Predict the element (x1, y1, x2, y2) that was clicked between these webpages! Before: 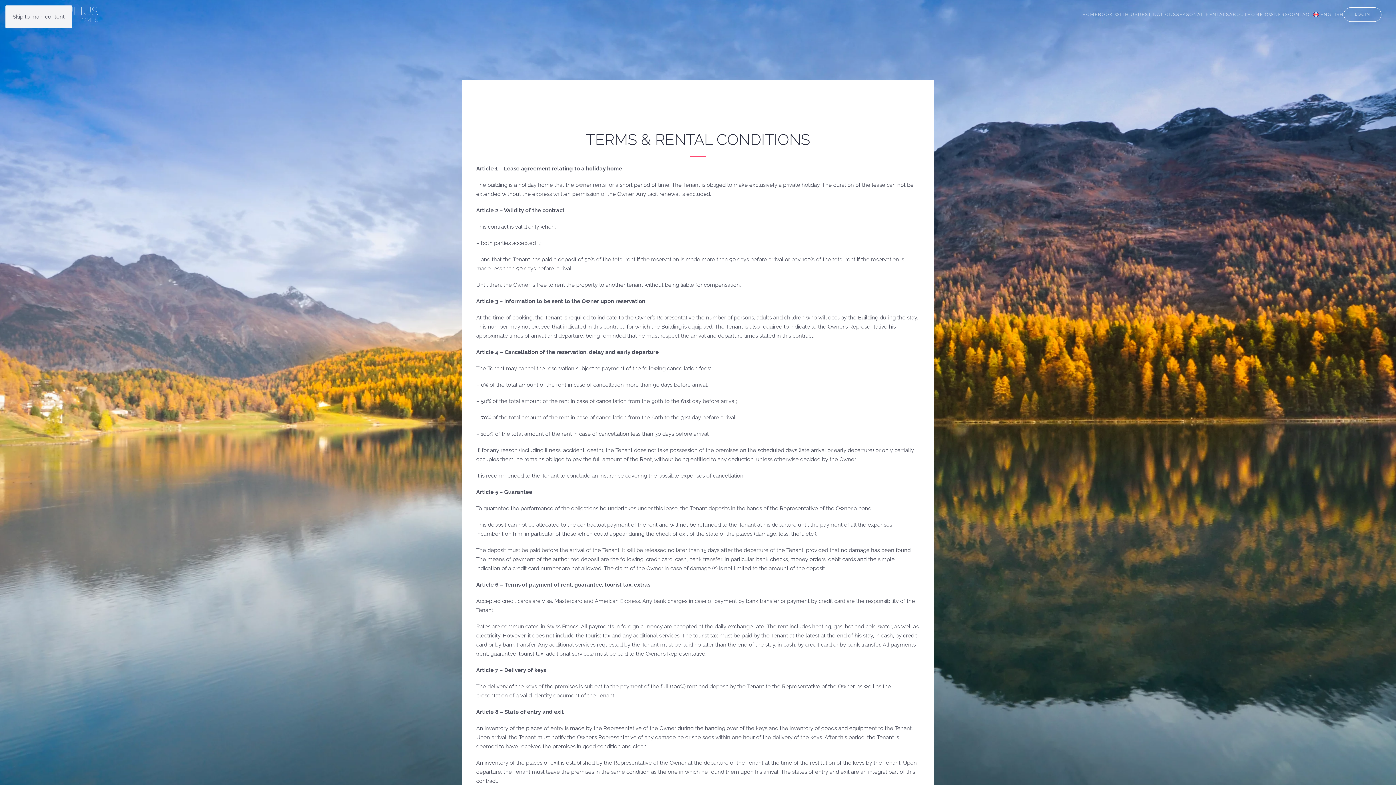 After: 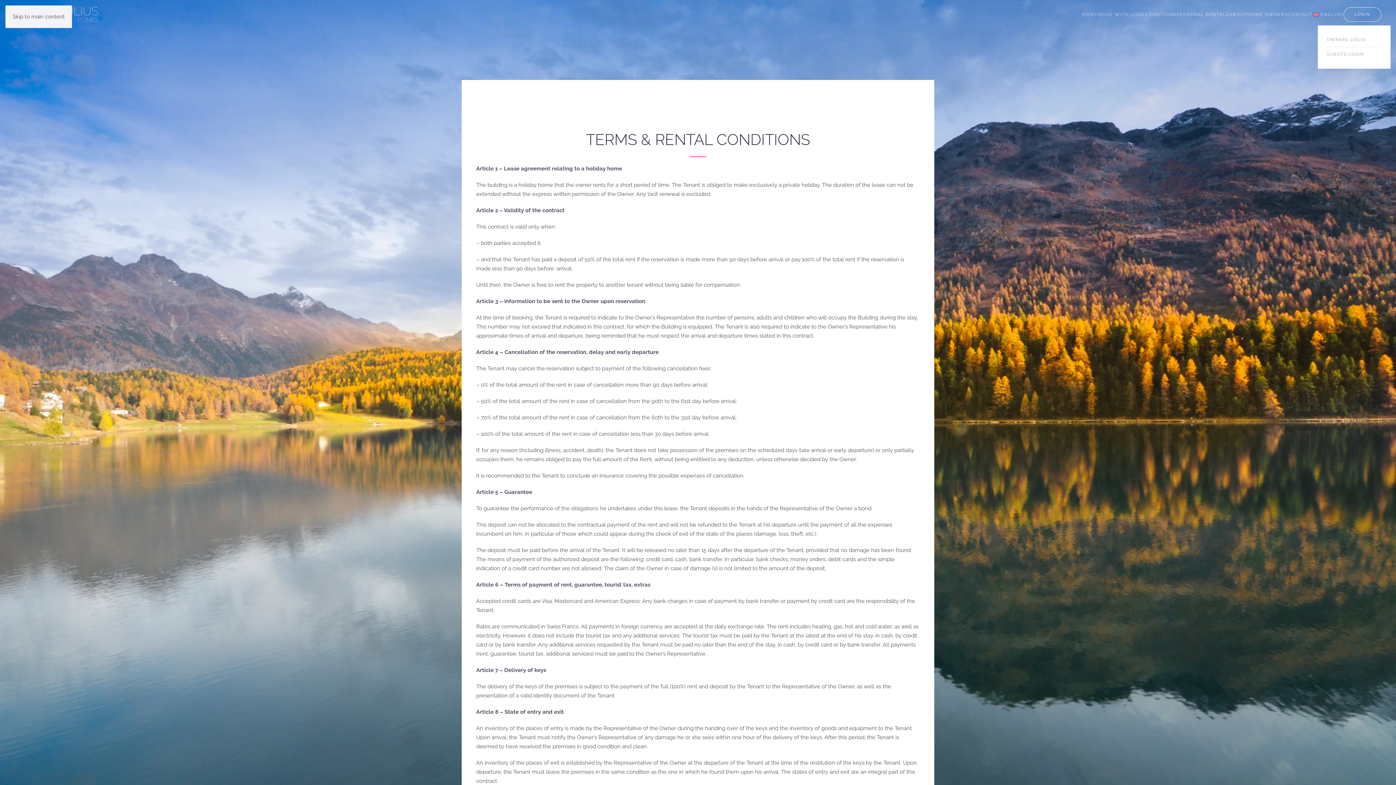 Action: bbox: (1344, 7, 1381, 21) label: LOGIN